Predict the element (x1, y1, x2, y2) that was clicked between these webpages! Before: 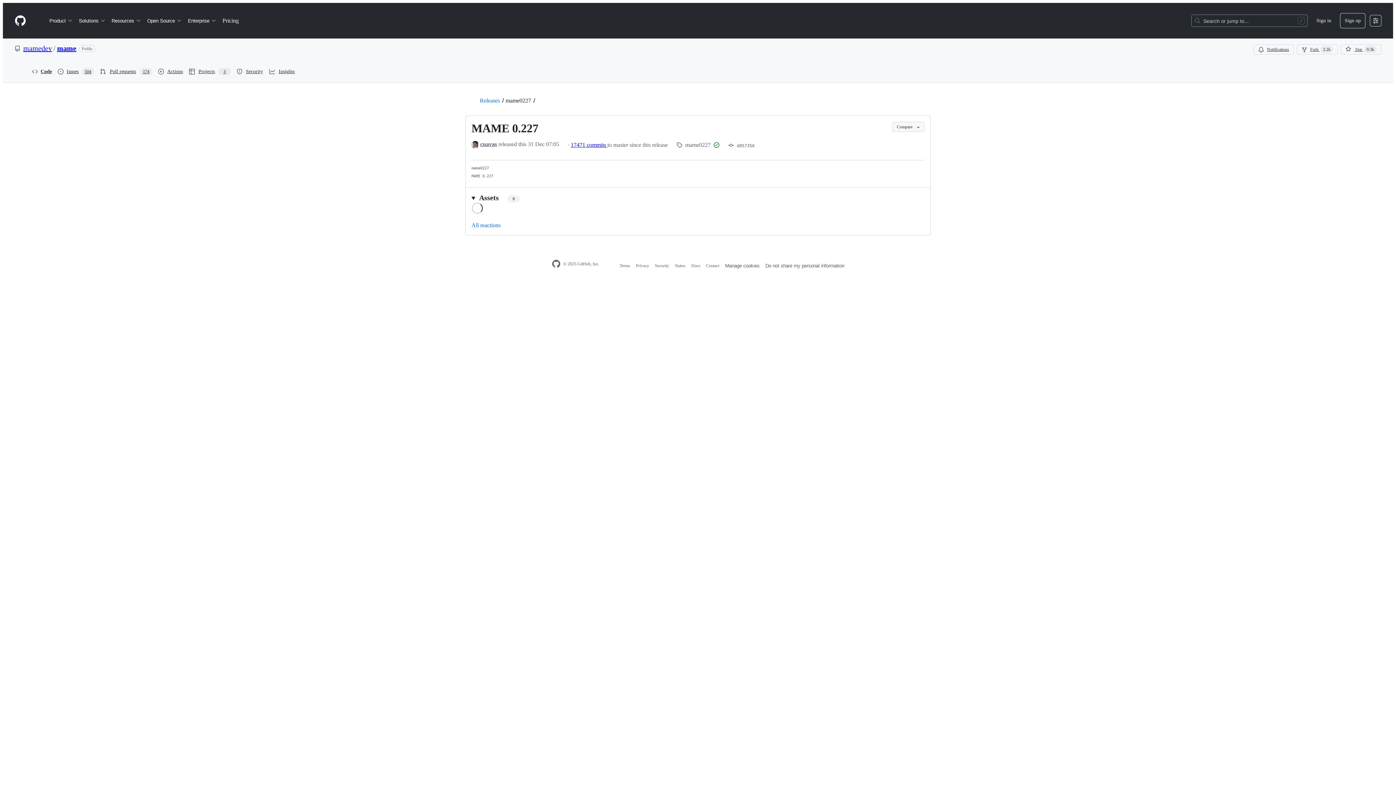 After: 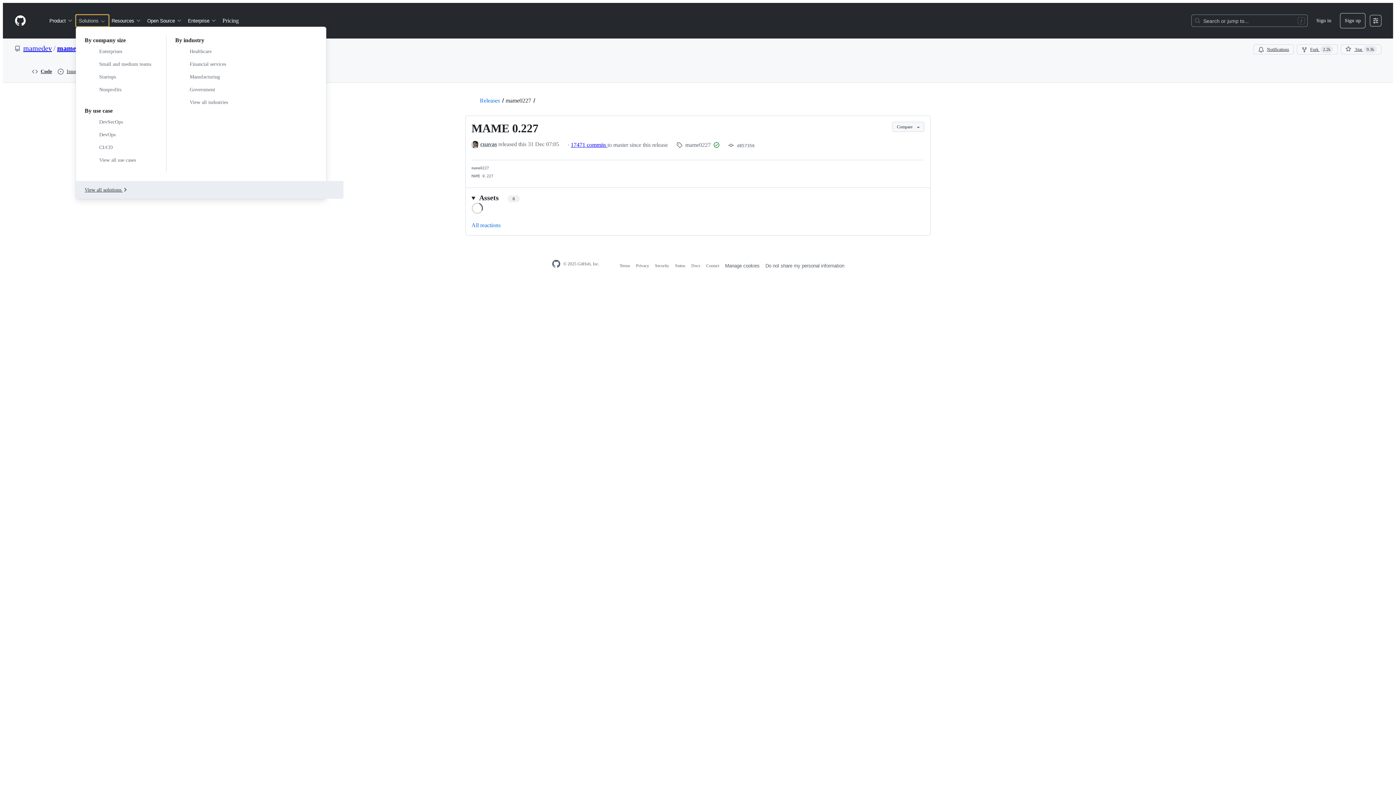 Action: bbox: (76, 14, 108, 26) label: Solutions